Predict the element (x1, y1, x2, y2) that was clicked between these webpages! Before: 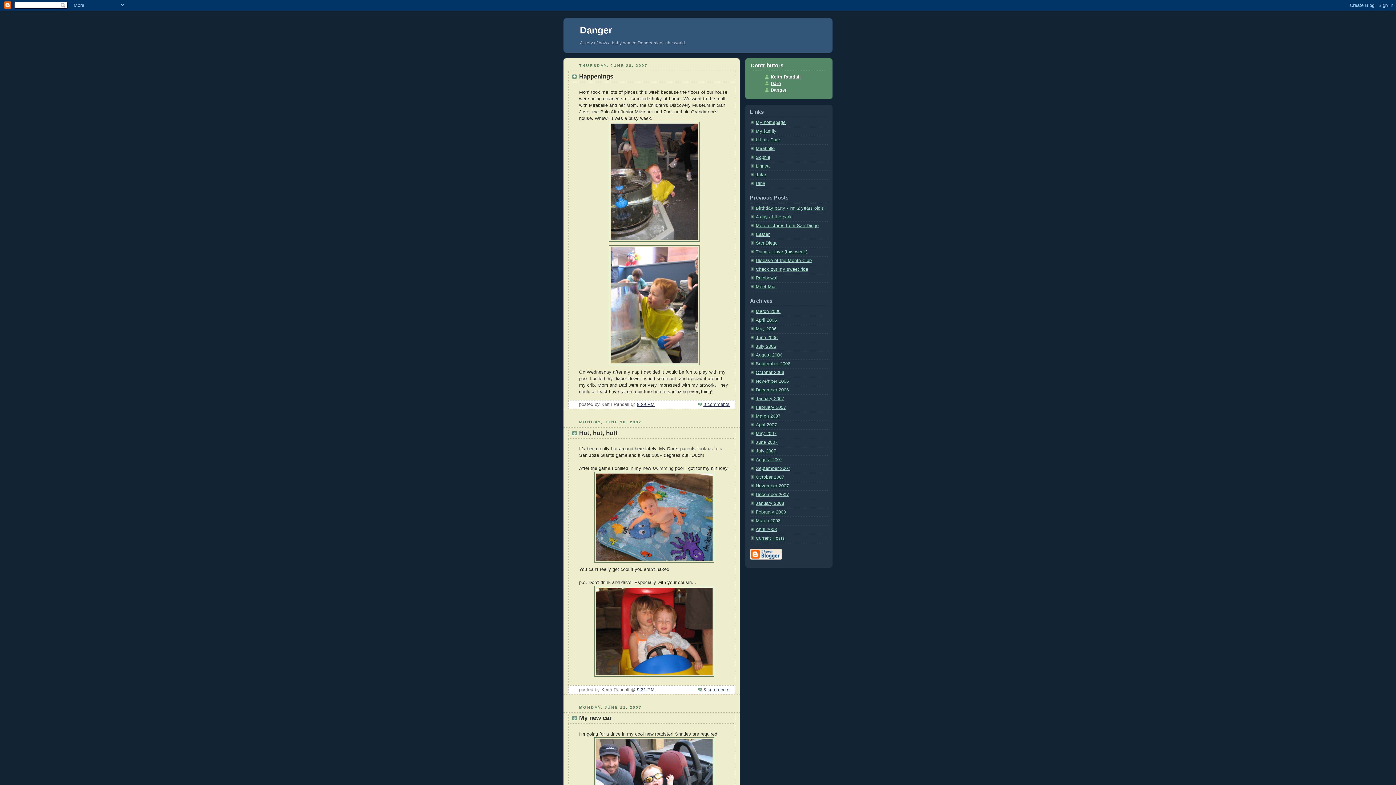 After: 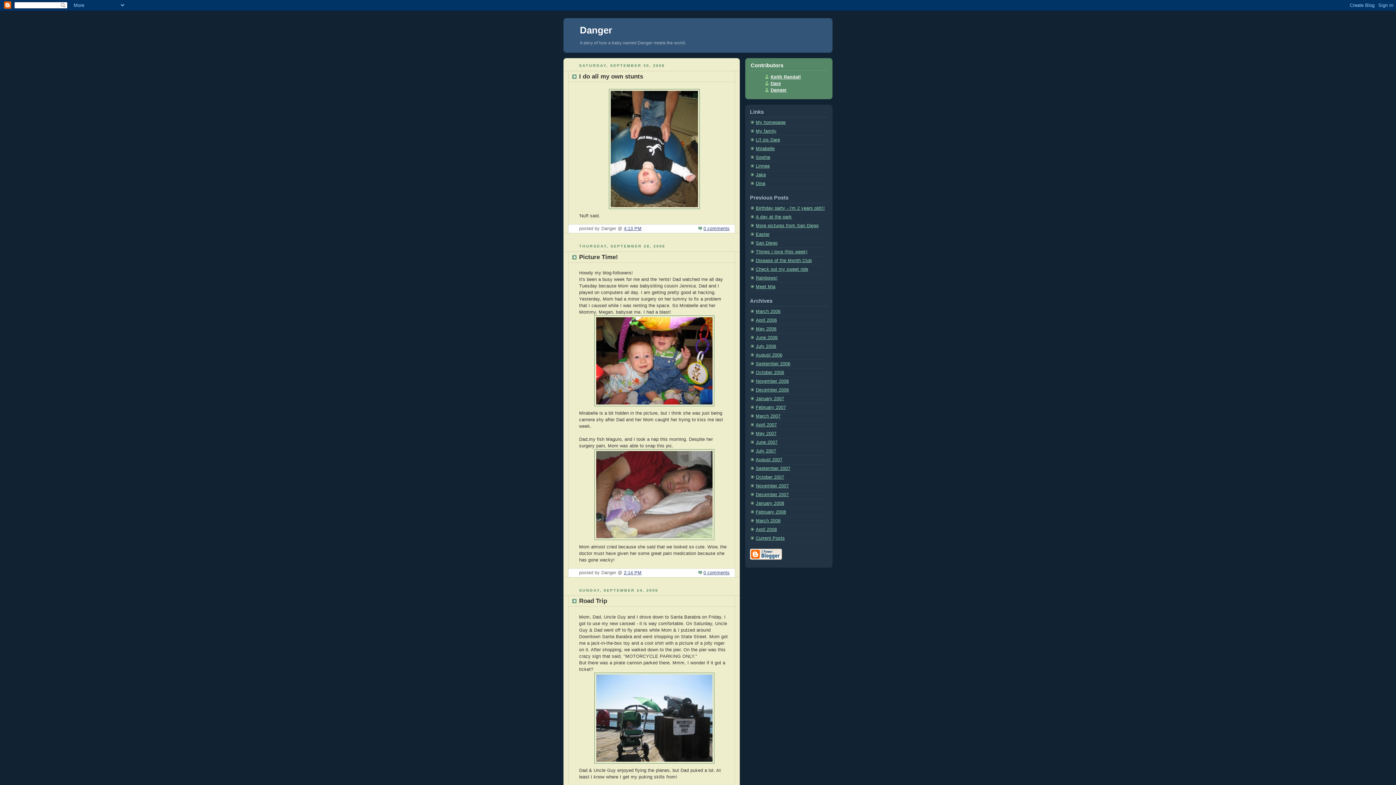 Action: bbox: (756, 361, 790, 366) label: September 2006